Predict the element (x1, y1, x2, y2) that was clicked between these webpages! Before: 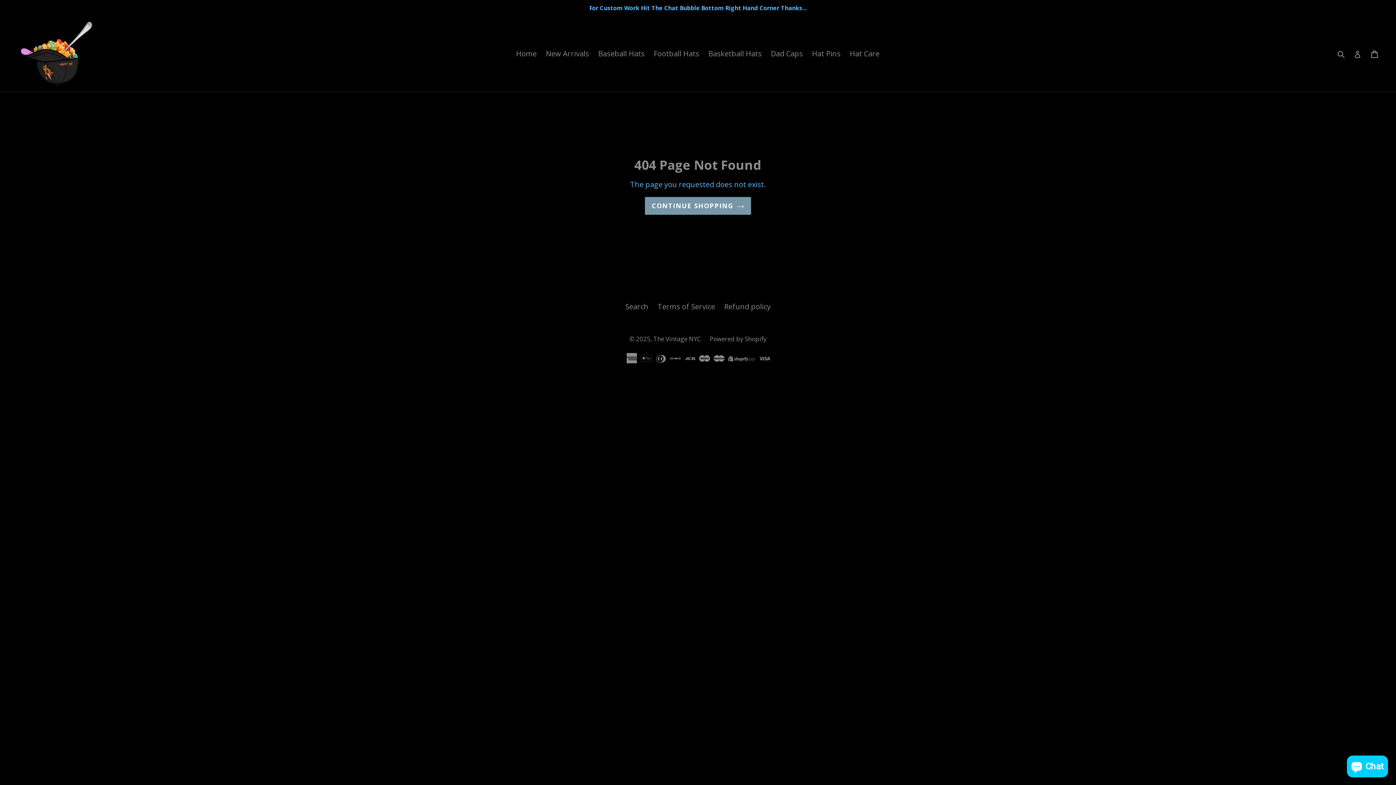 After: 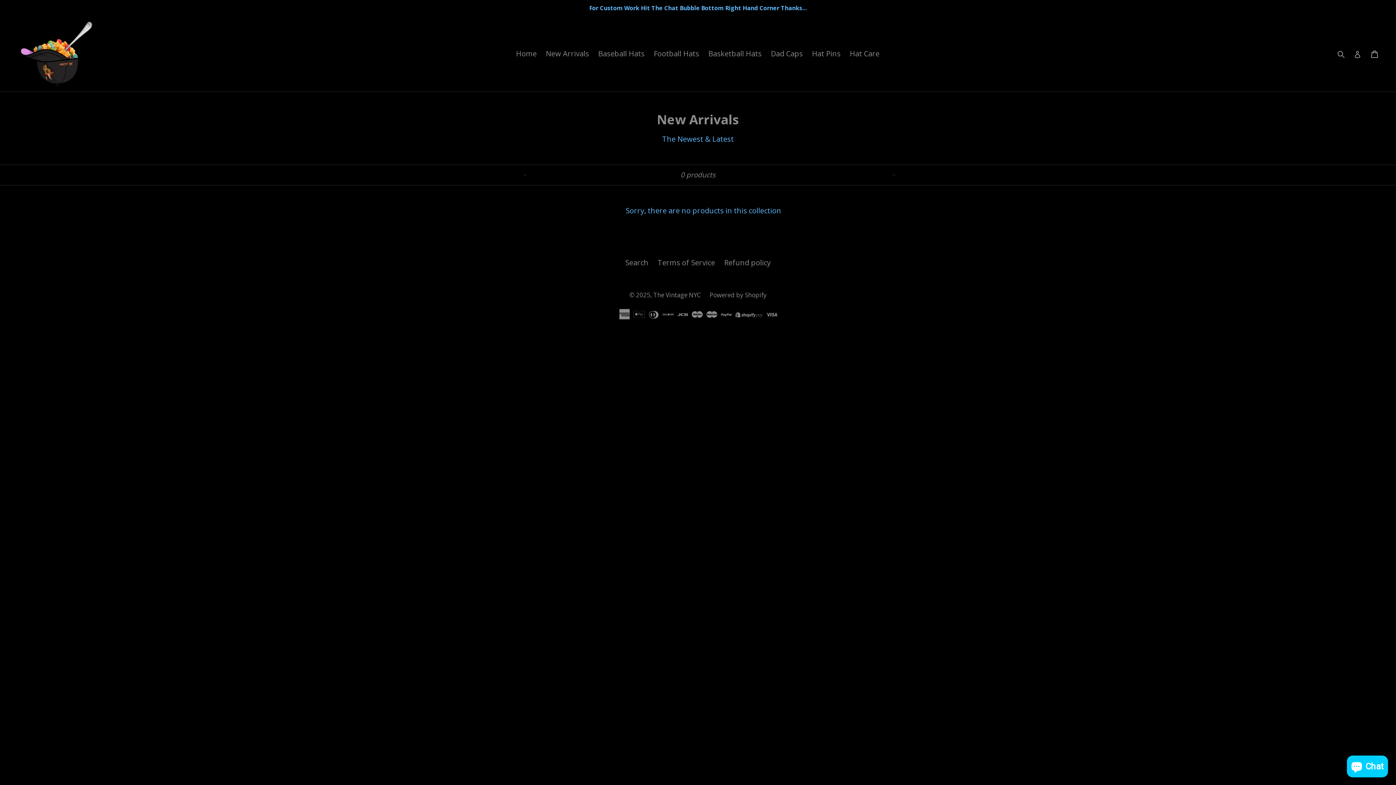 Action: label: New Arrivals bbox: (542, 47, 592, 60)